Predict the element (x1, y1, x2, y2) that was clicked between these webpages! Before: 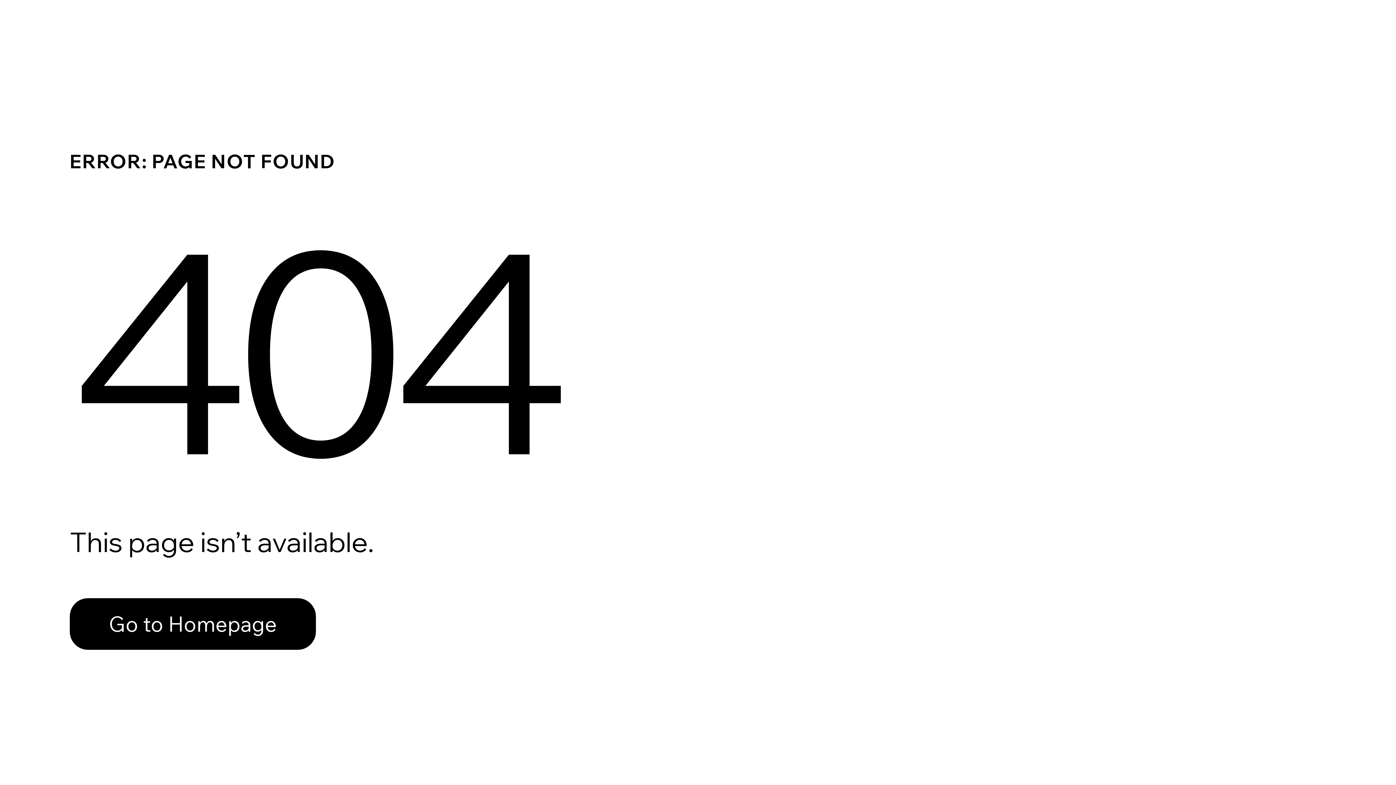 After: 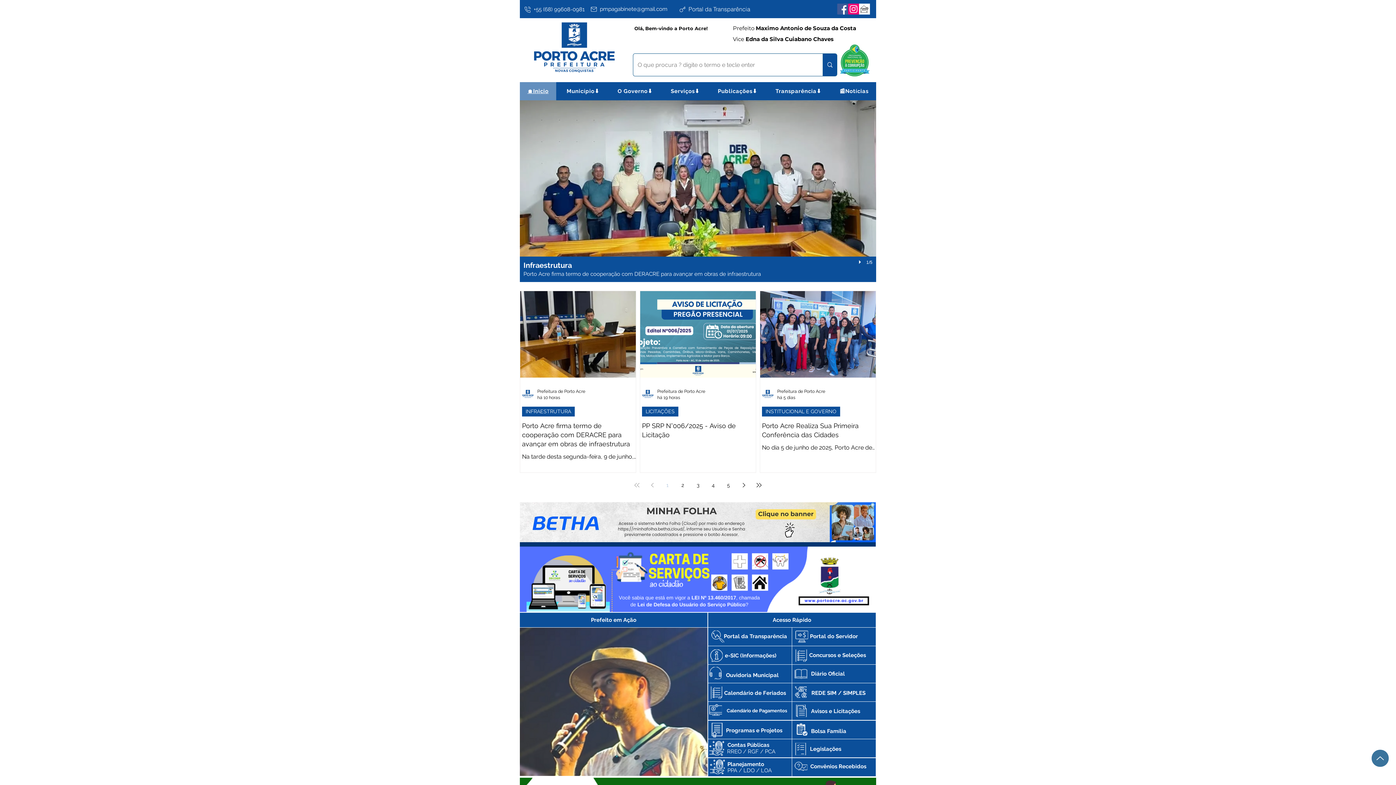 Action: label: Go to Homepage bbox: (69, 582, 768, 659)